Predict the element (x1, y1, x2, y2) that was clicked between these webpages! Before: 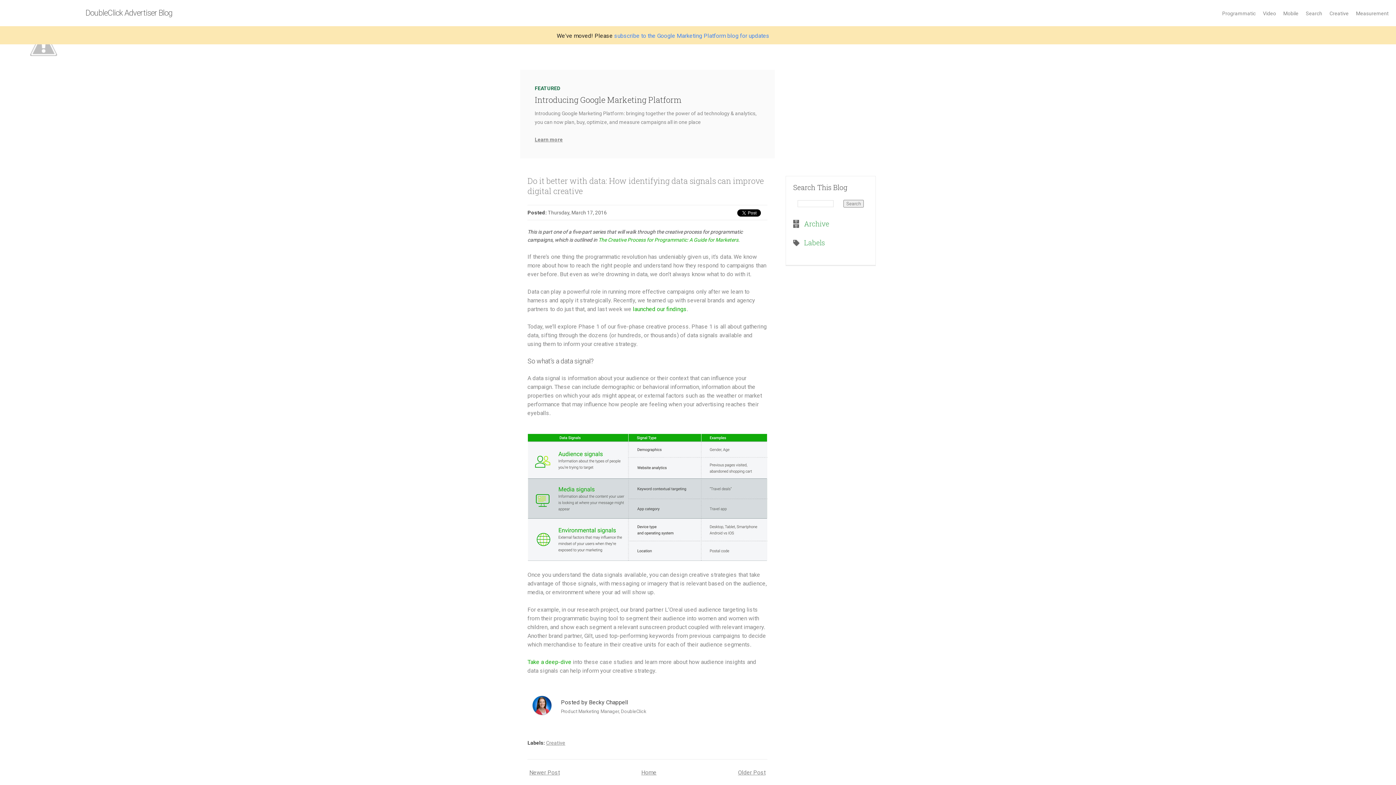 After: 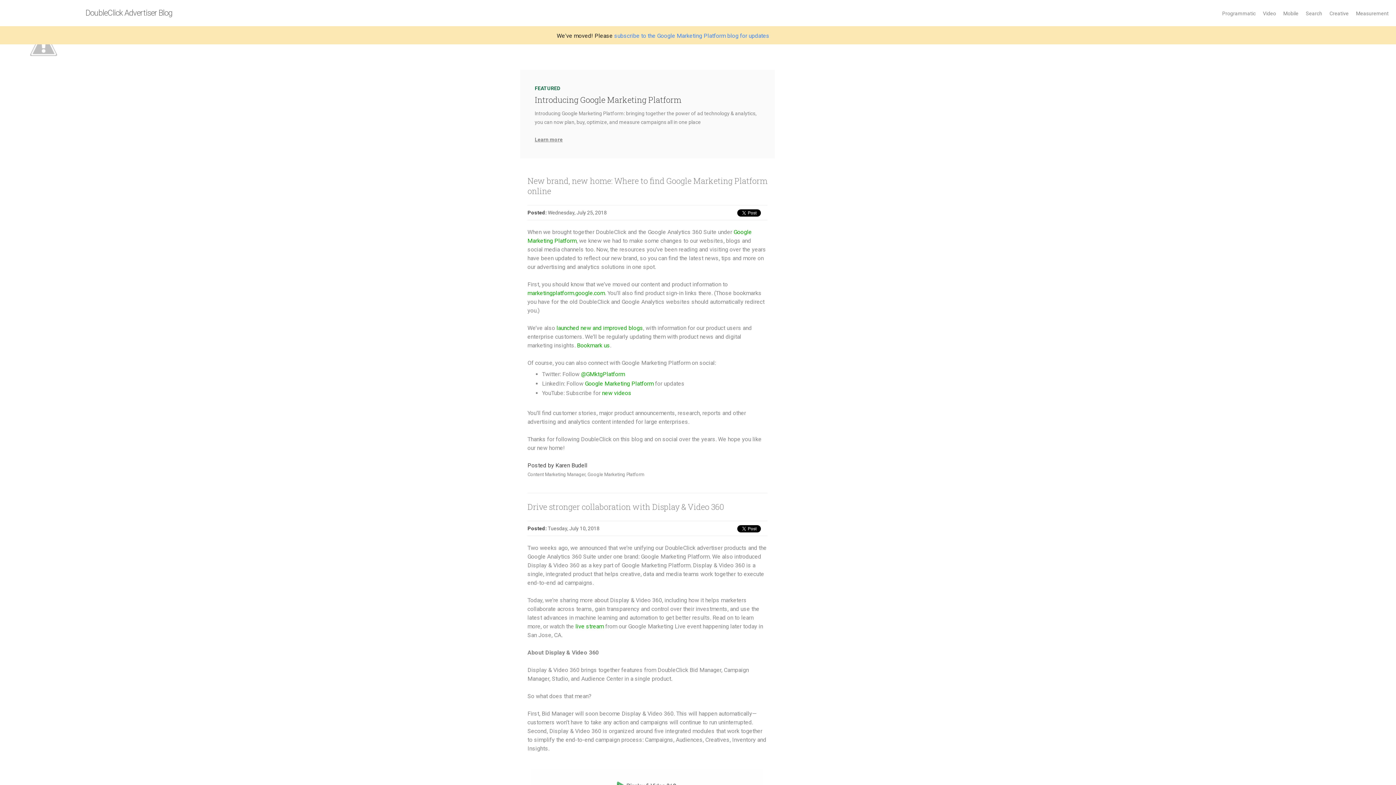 Action: label: DoubleClick Advertiser Blog bbox: (7, 6, 94, 20)